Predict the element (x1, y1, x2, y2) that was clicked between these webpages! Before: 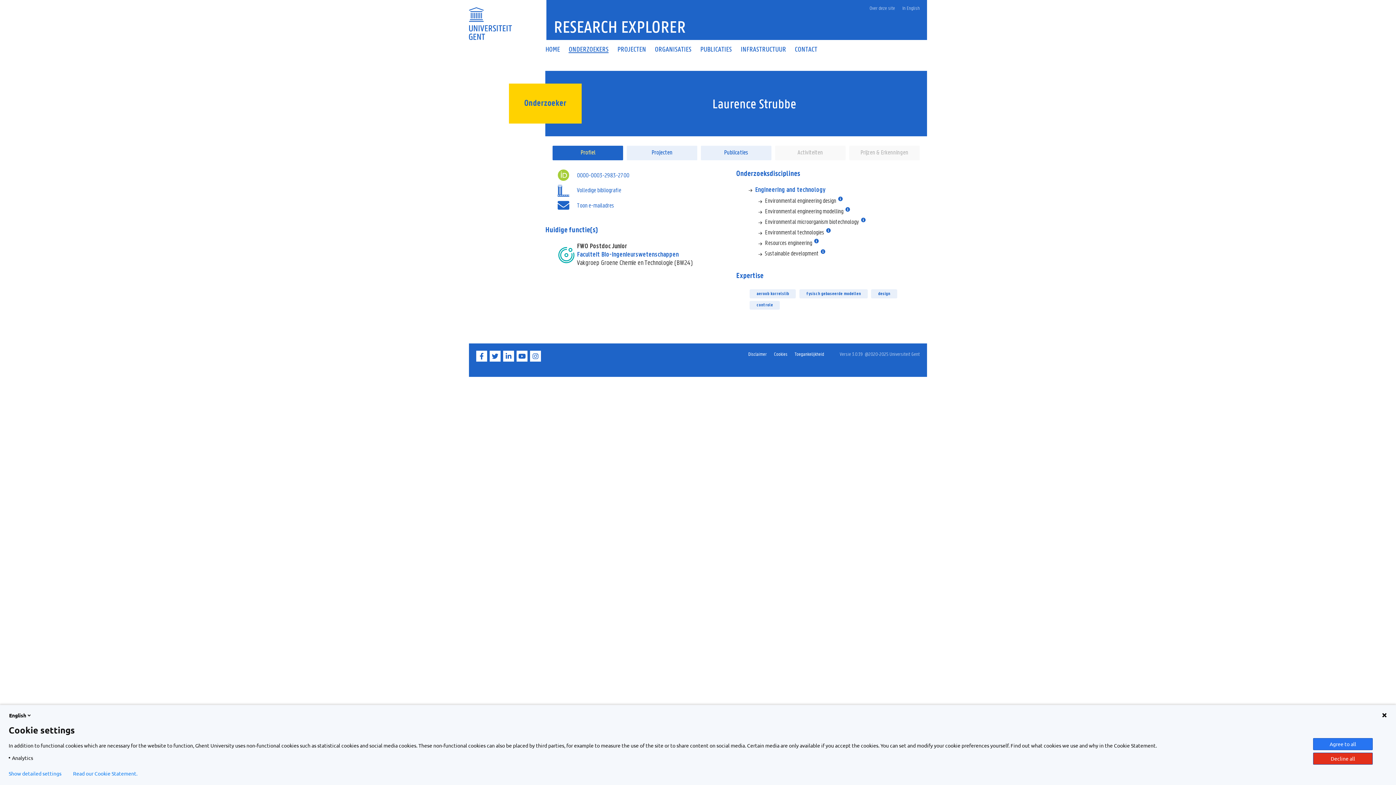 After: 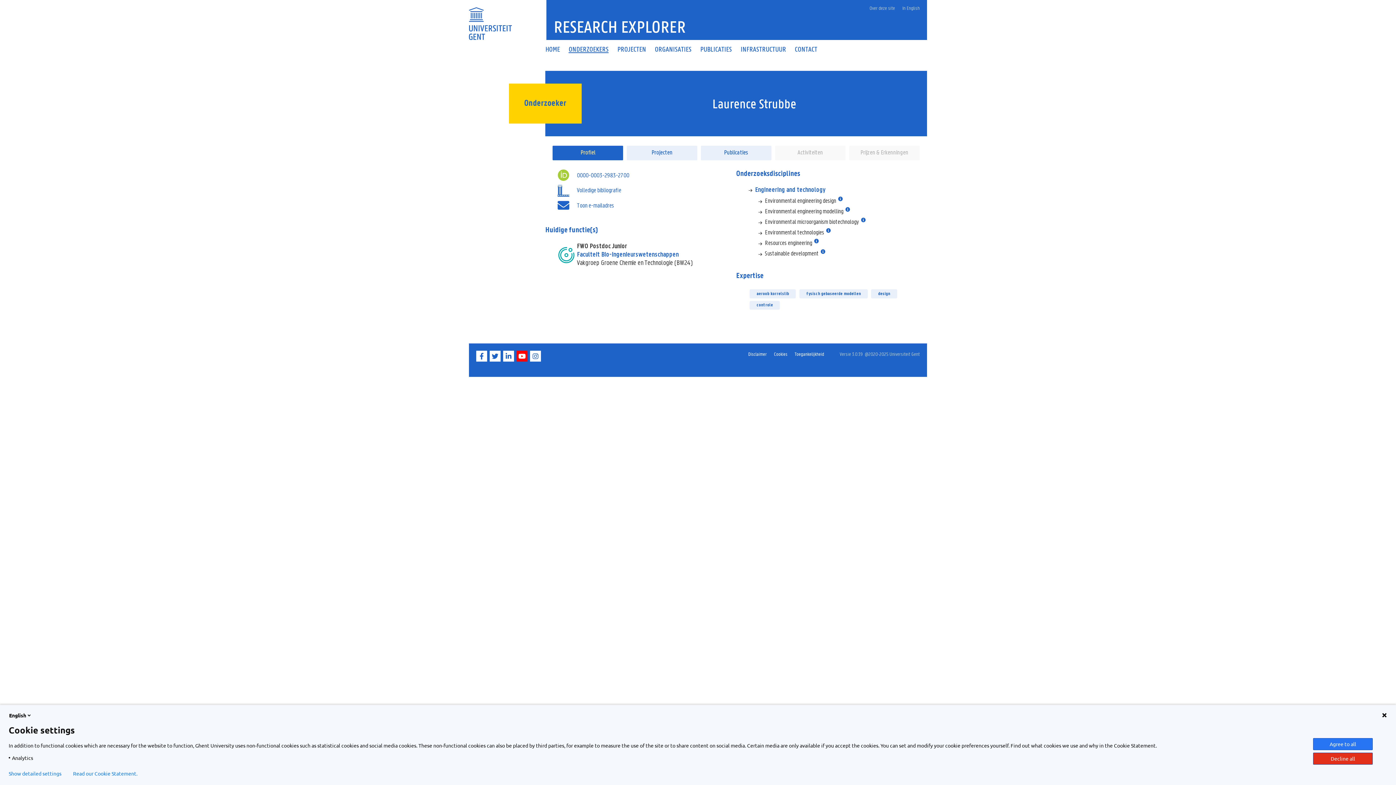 Action: label: YouTube bbox: (516, 356, 529, 363)